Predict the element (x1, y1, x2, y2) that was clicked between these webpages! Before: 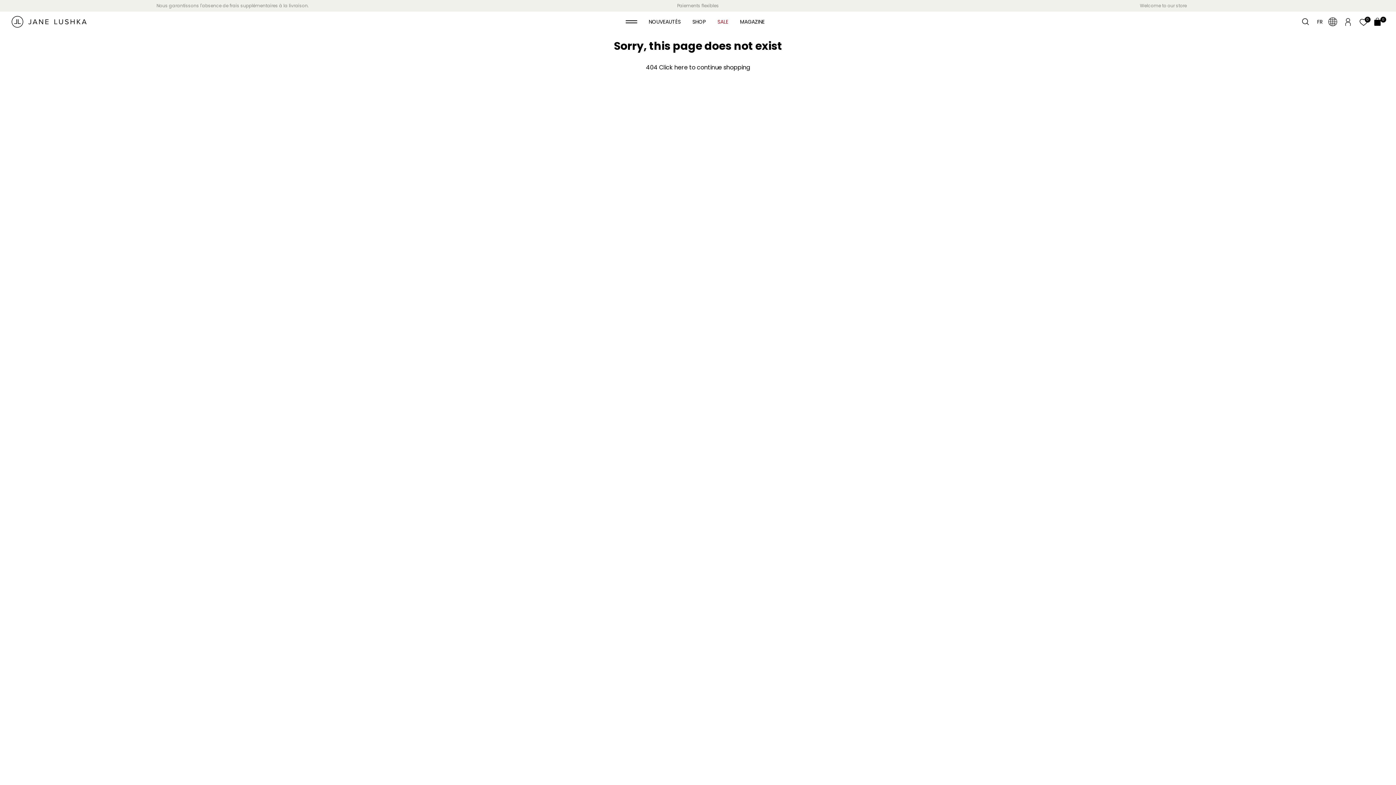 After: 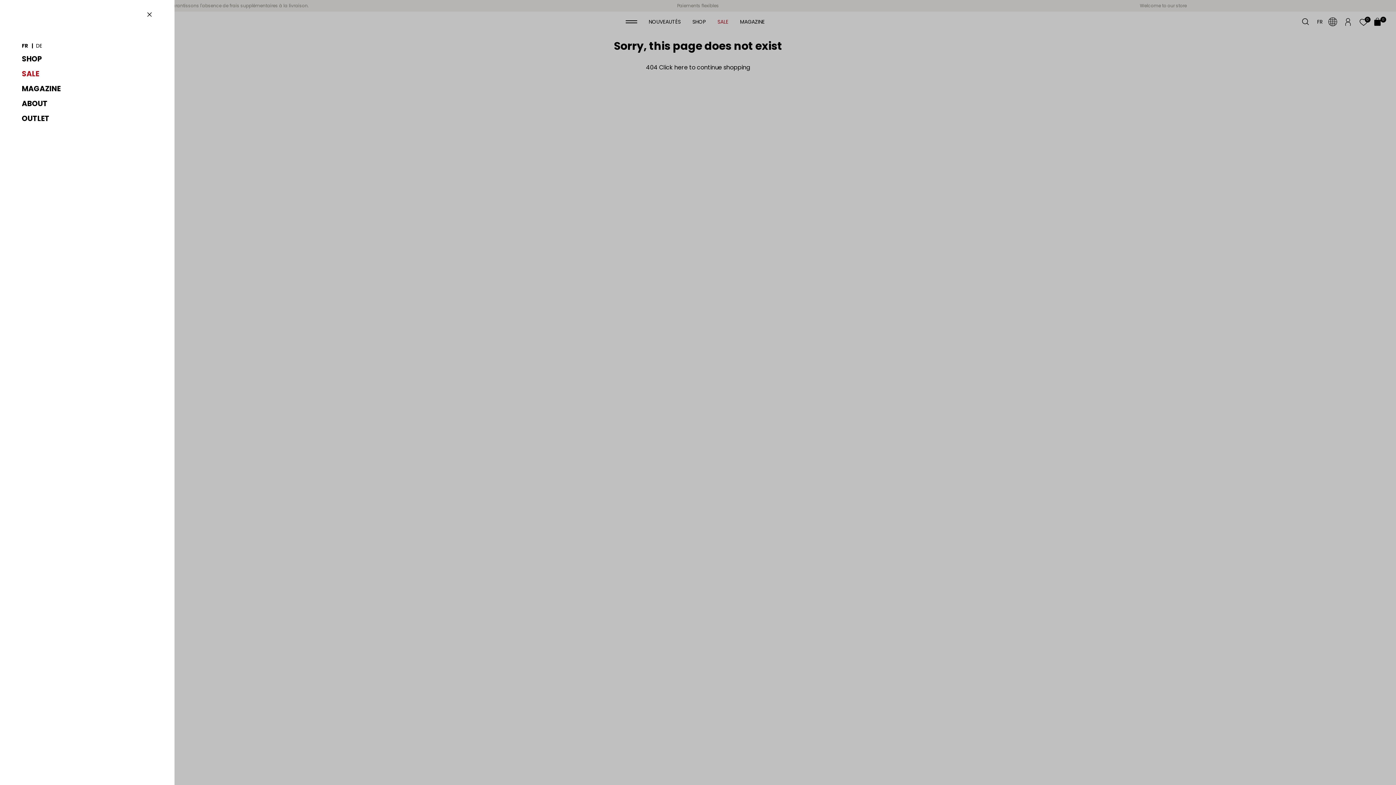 Action: bbox: (625, 16, 637, 27) label: Menu